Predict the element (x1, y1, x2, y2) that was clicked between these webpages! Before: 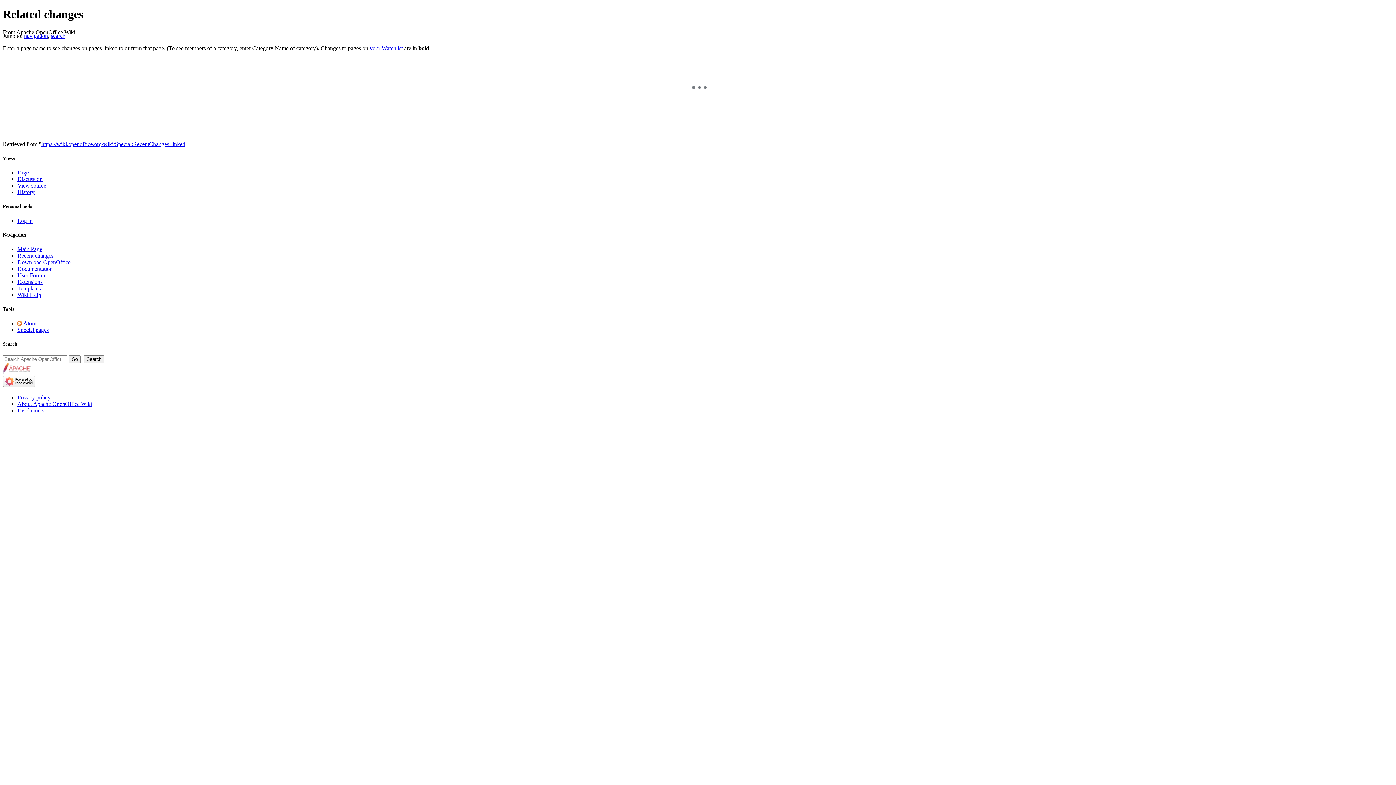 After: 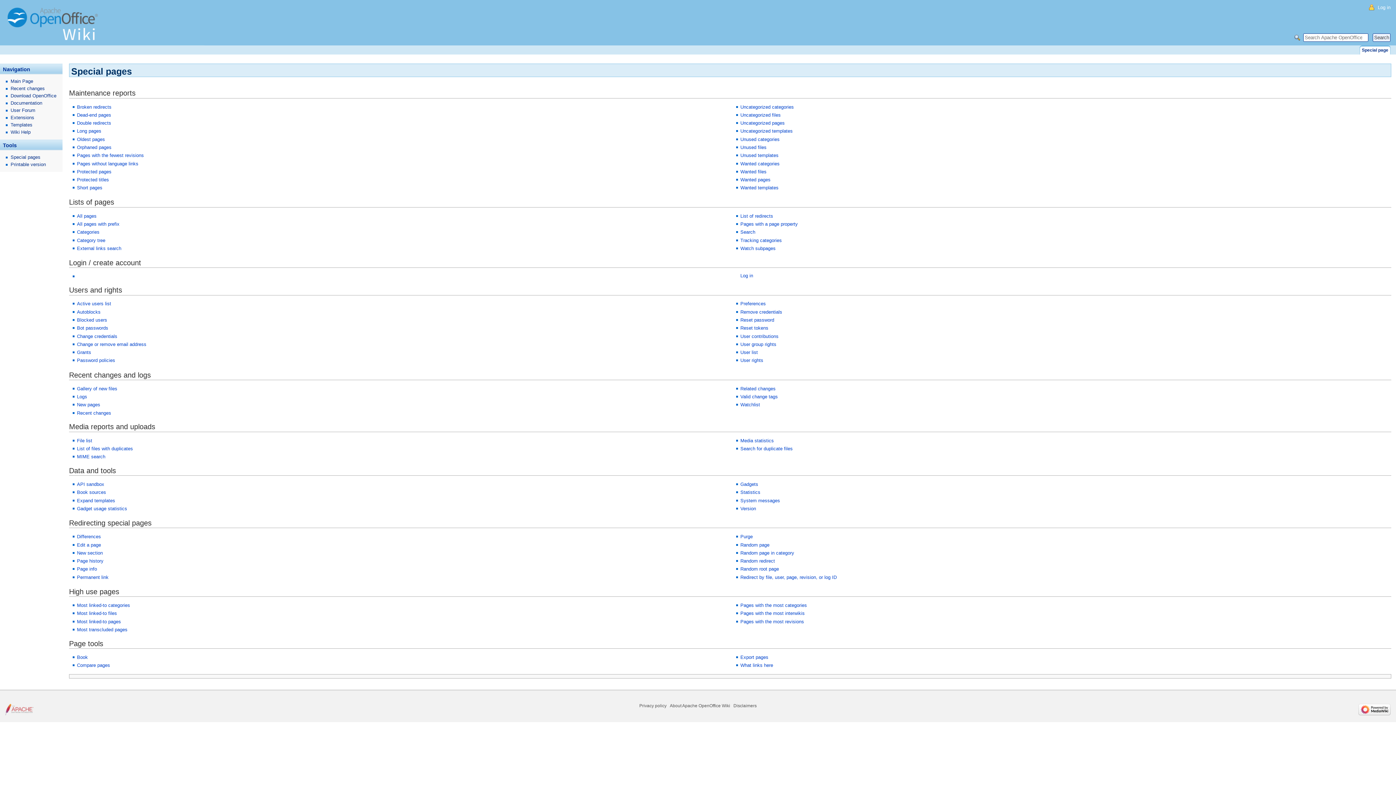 Action: label: Special pages bbox: (17, 327, 48, 333)